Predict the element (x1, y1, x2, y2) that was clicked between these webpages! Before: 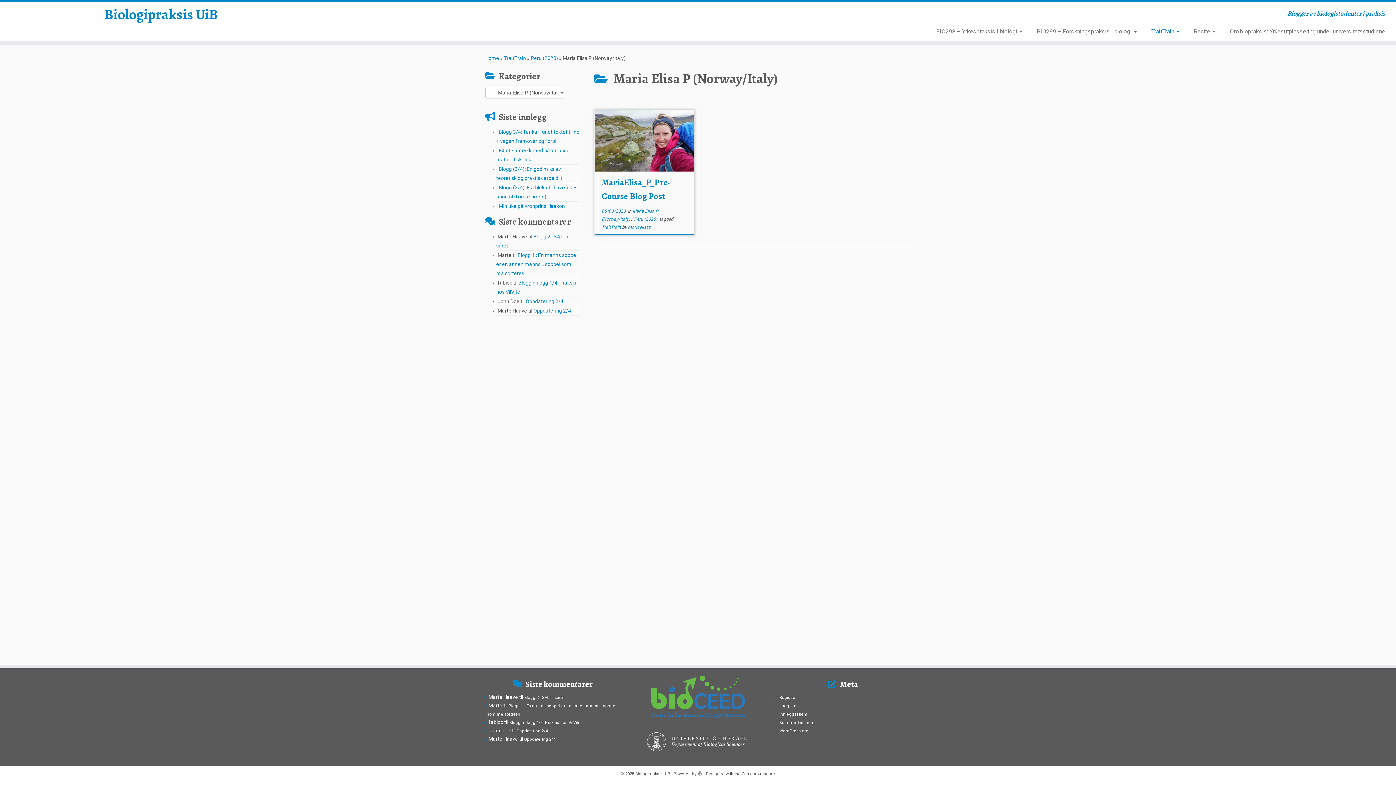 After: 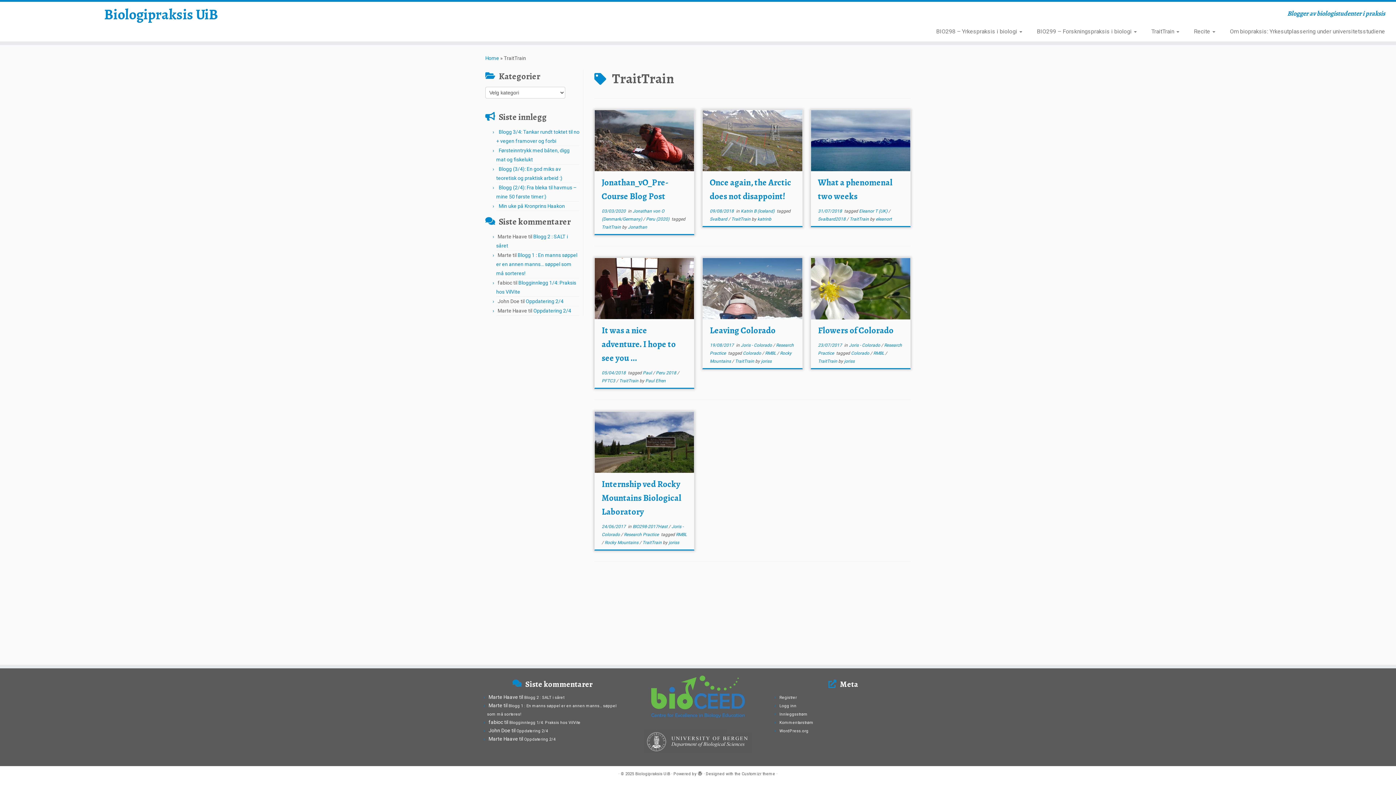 Action: bbox: (601, 224, 622, 229) label: TraitTrain 